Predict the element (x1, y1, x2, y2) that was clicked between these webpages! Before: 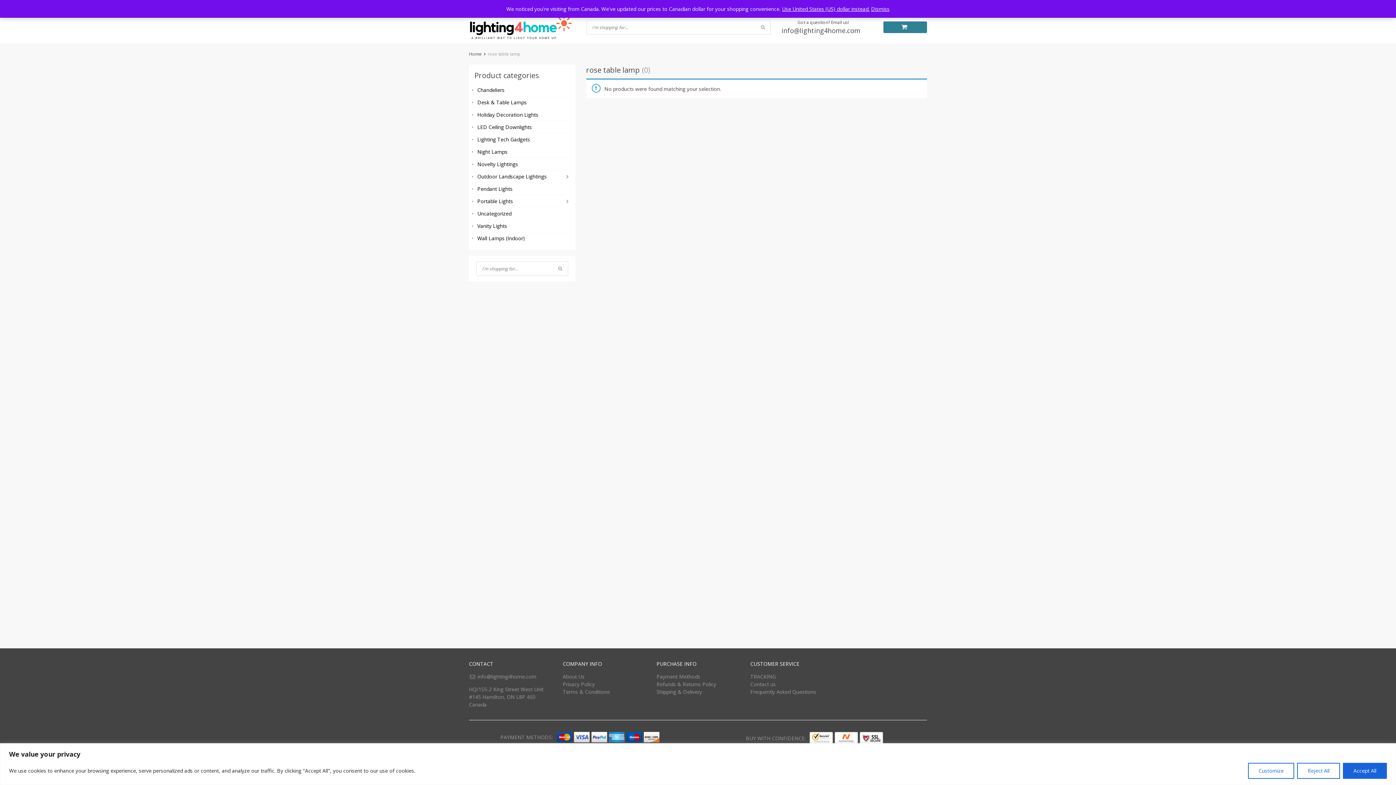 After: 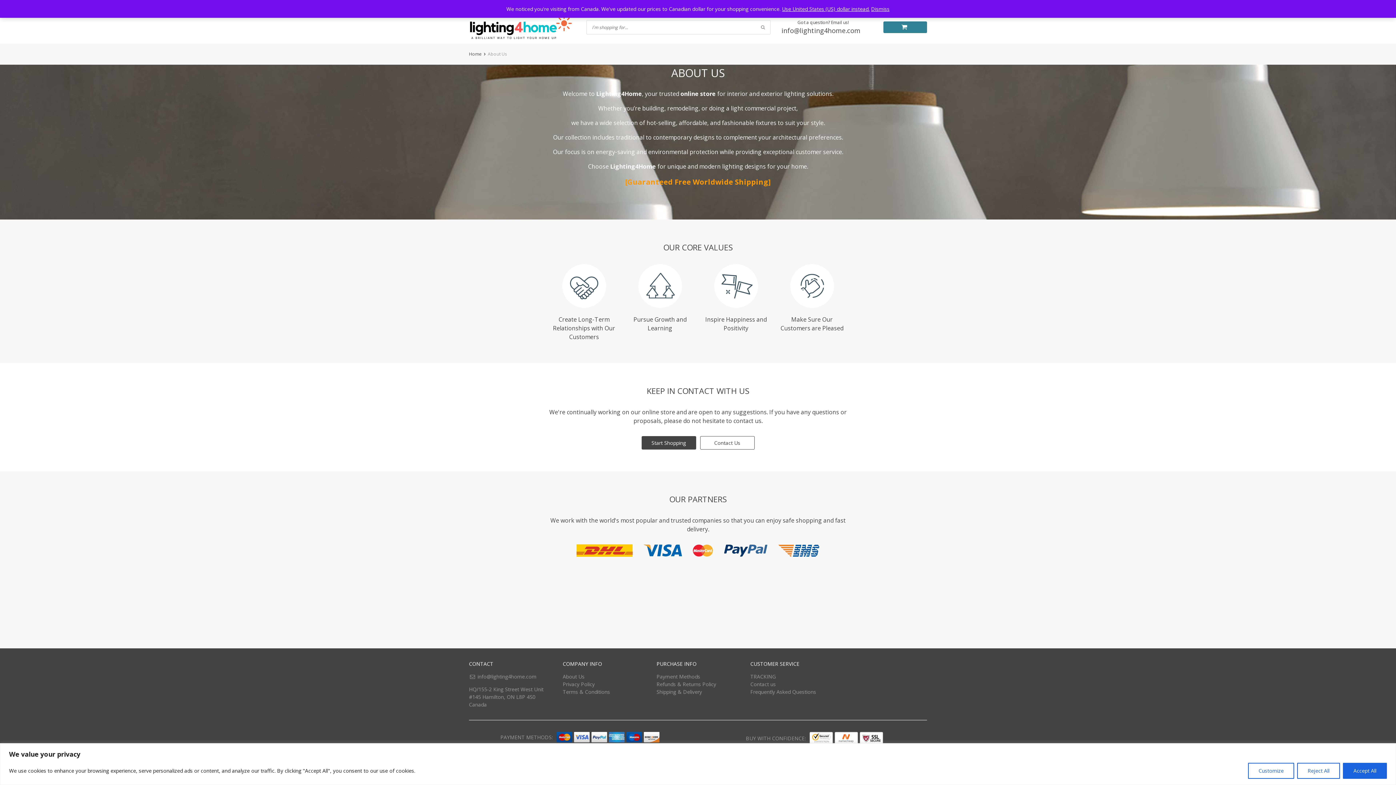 Action: label: About Us bbox: (562, 673, 584, 680)